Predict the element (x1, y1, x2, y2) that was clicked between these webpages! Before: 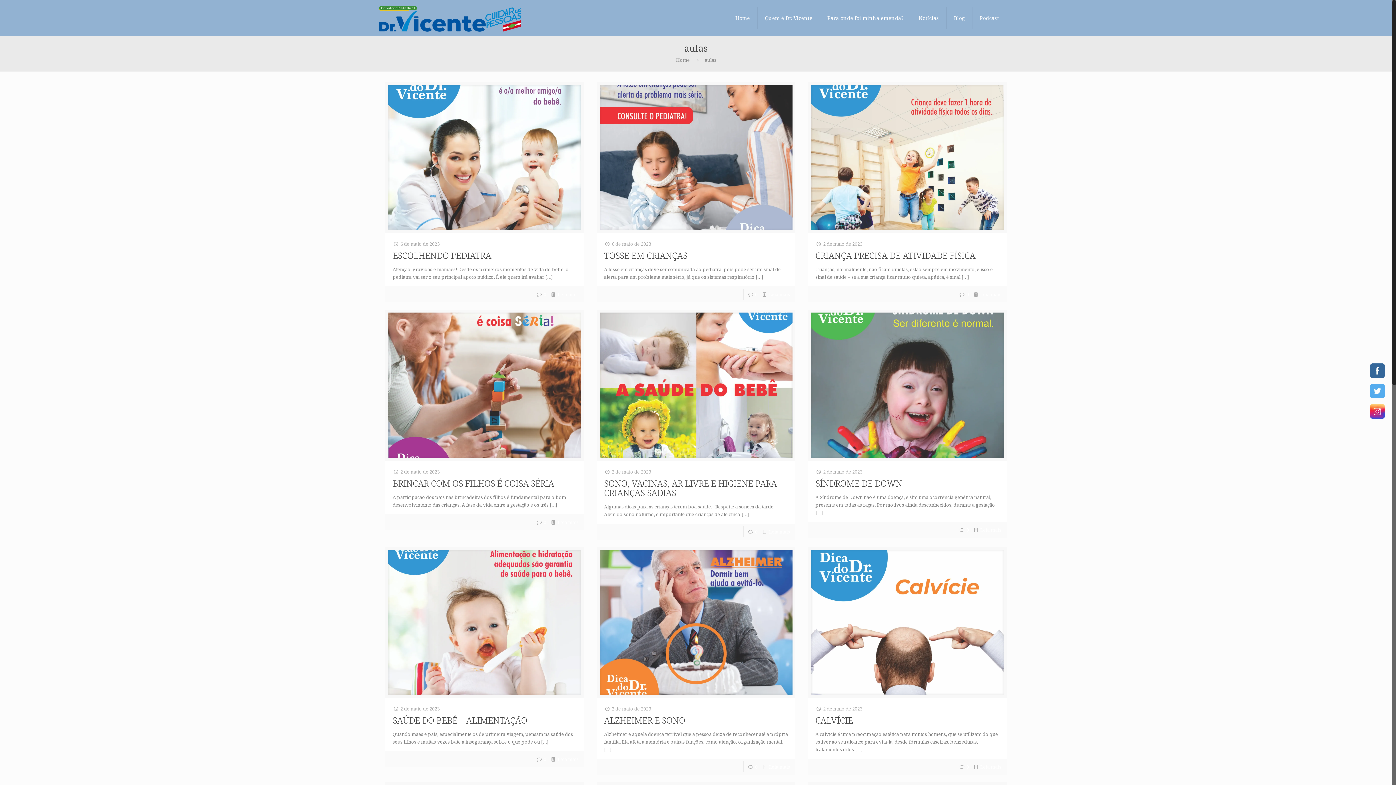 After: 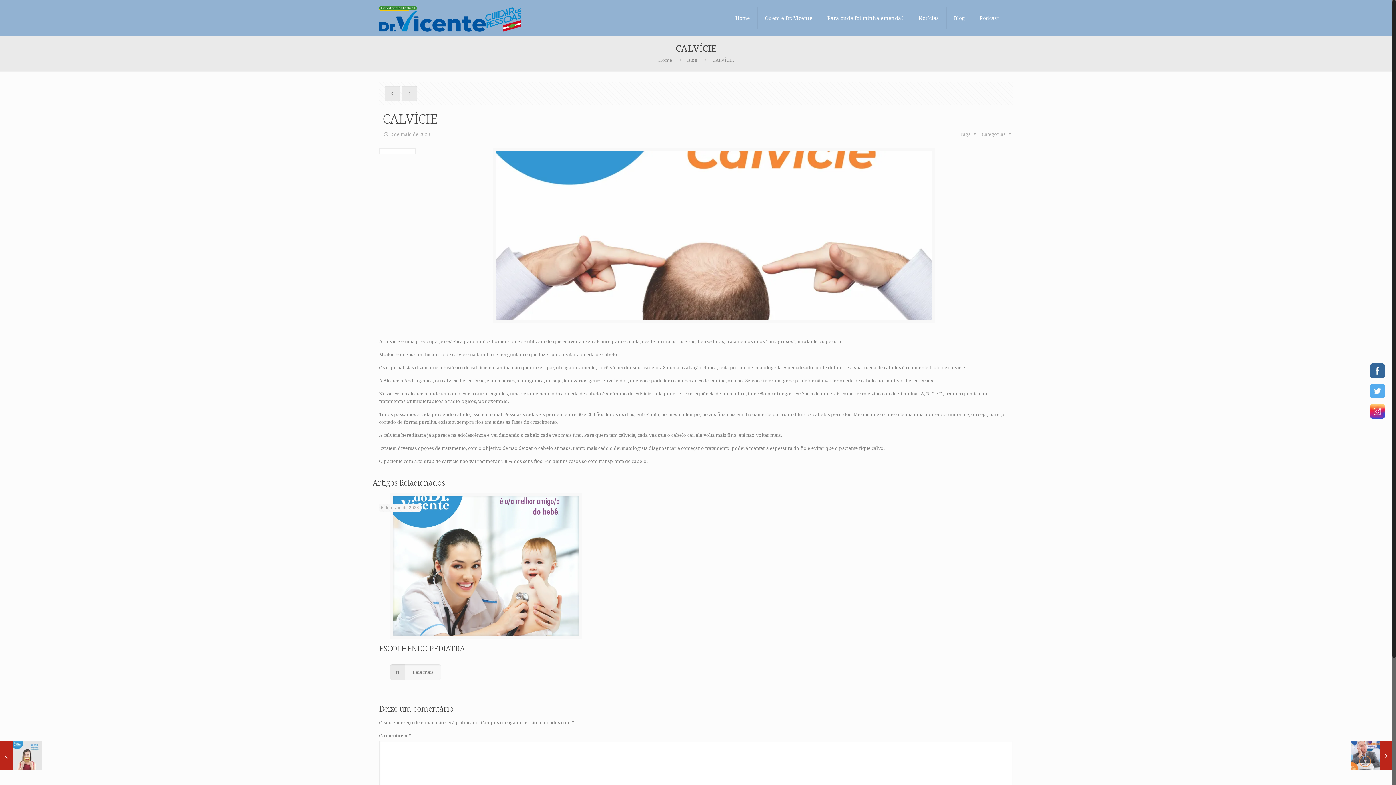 Action: bbox: (966, 764, 969, 770) label: 0